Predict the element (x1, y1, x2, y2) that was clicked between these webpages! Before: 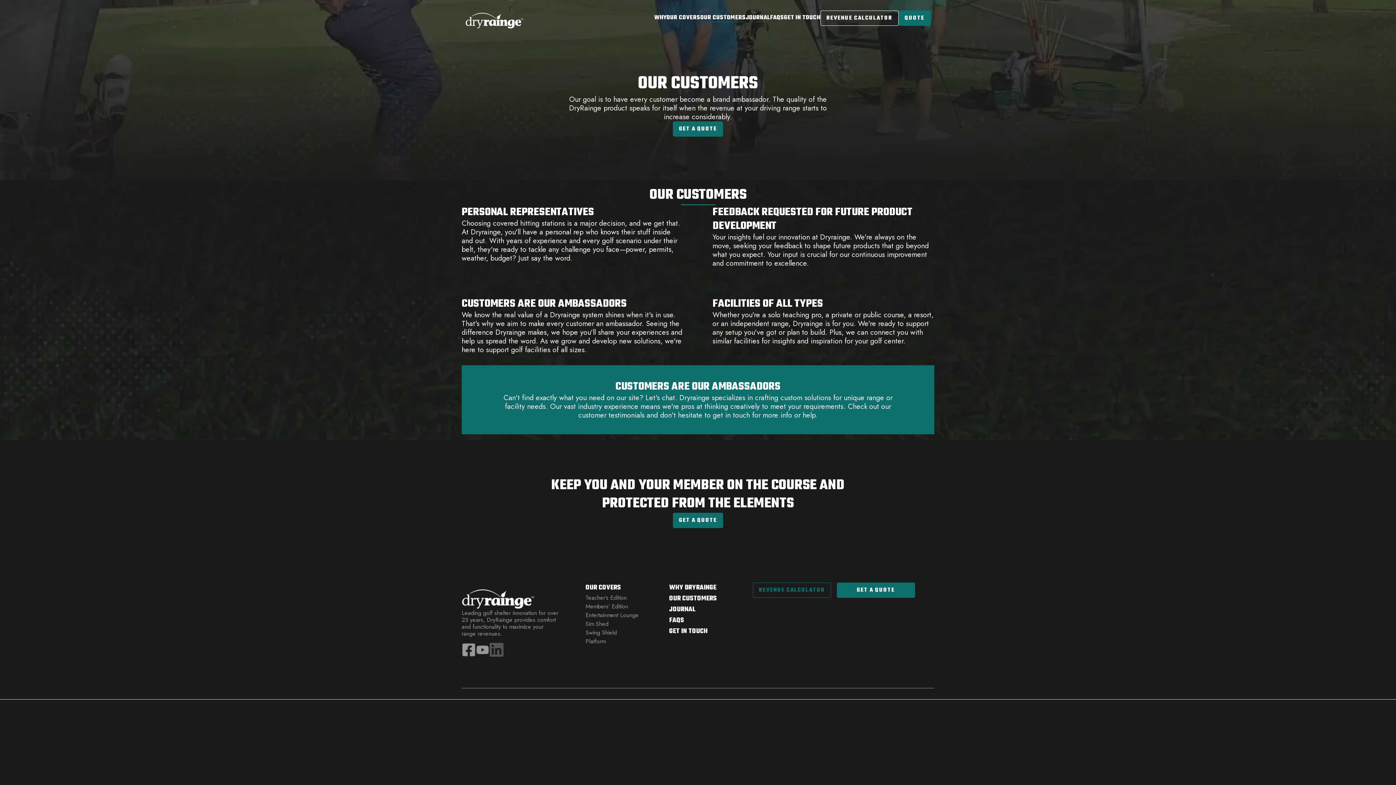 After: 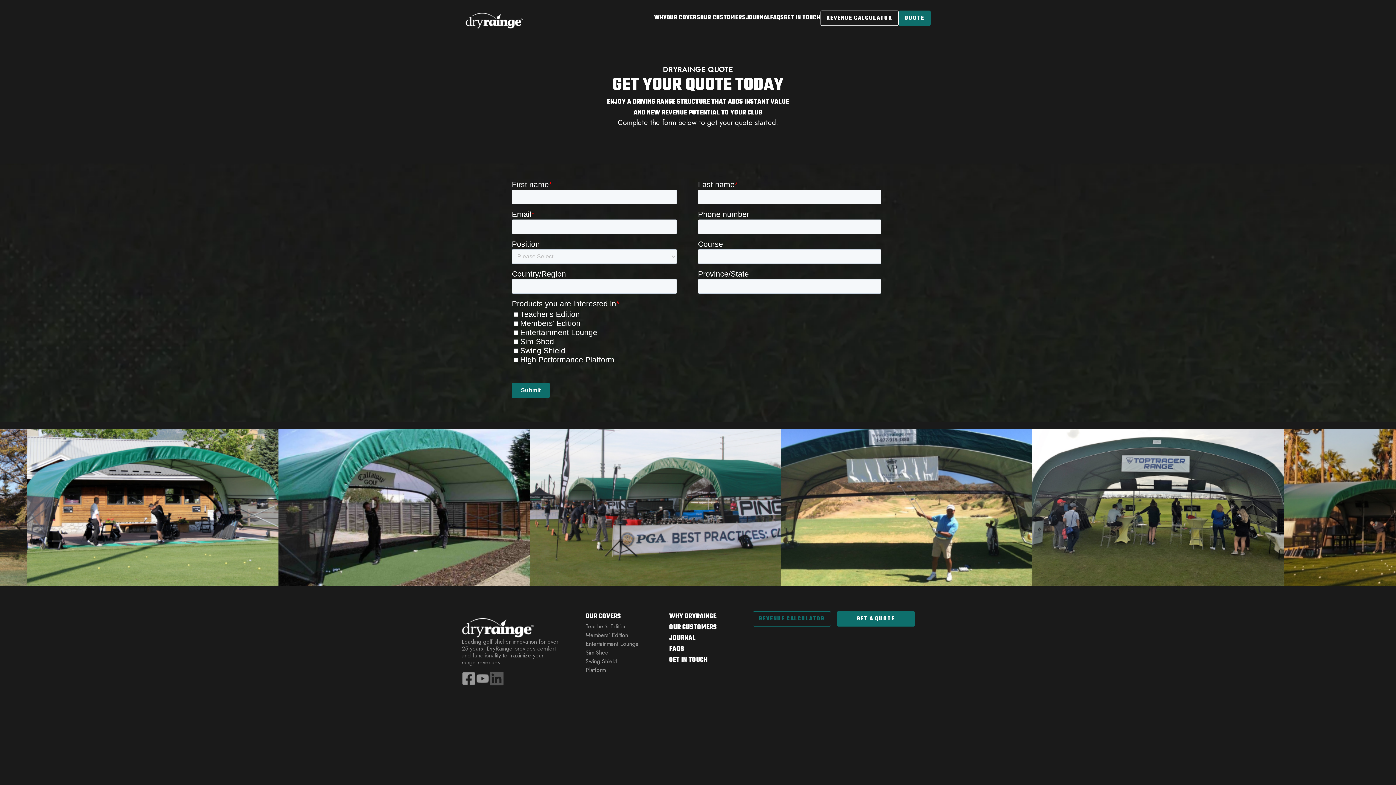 Action: label: GET A QUOTE bbox: (673, 121, 723, 136)